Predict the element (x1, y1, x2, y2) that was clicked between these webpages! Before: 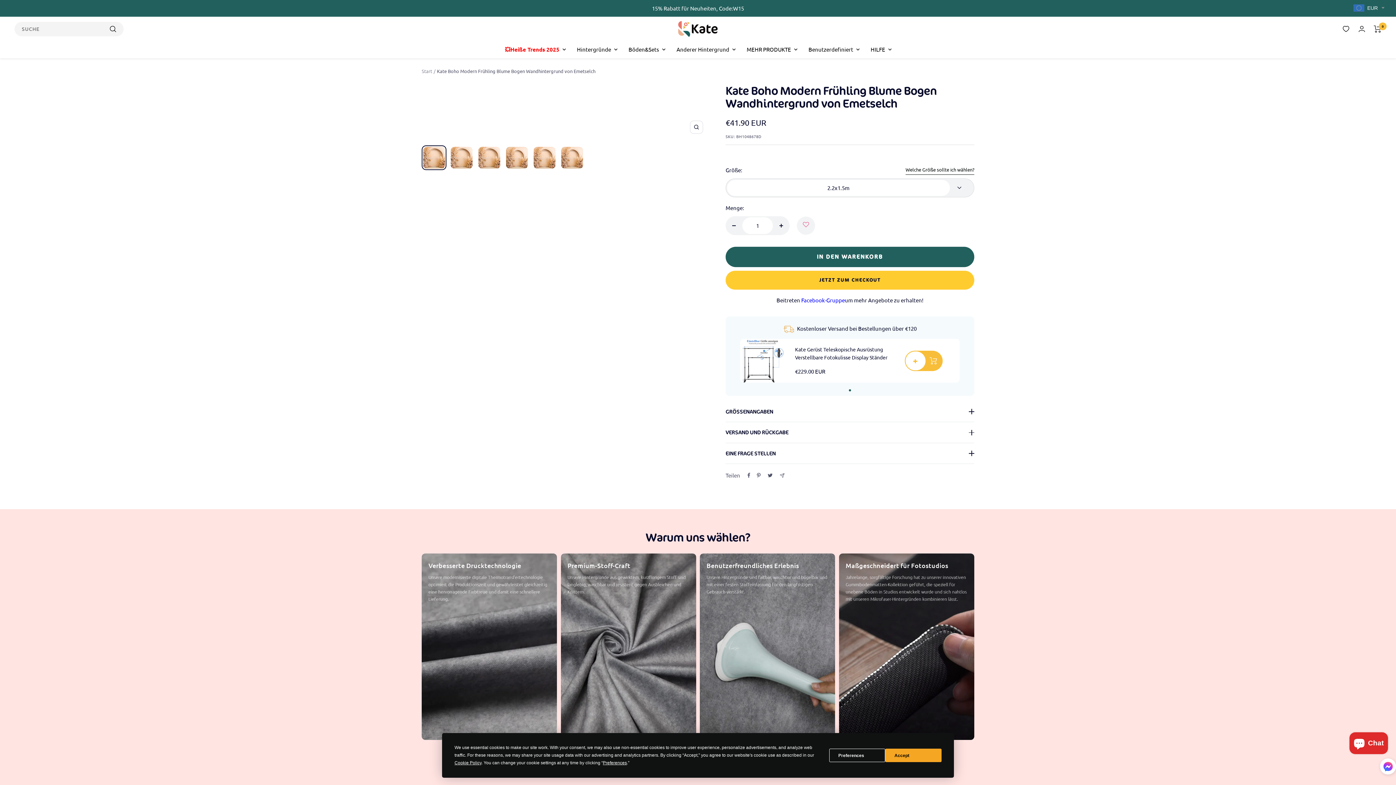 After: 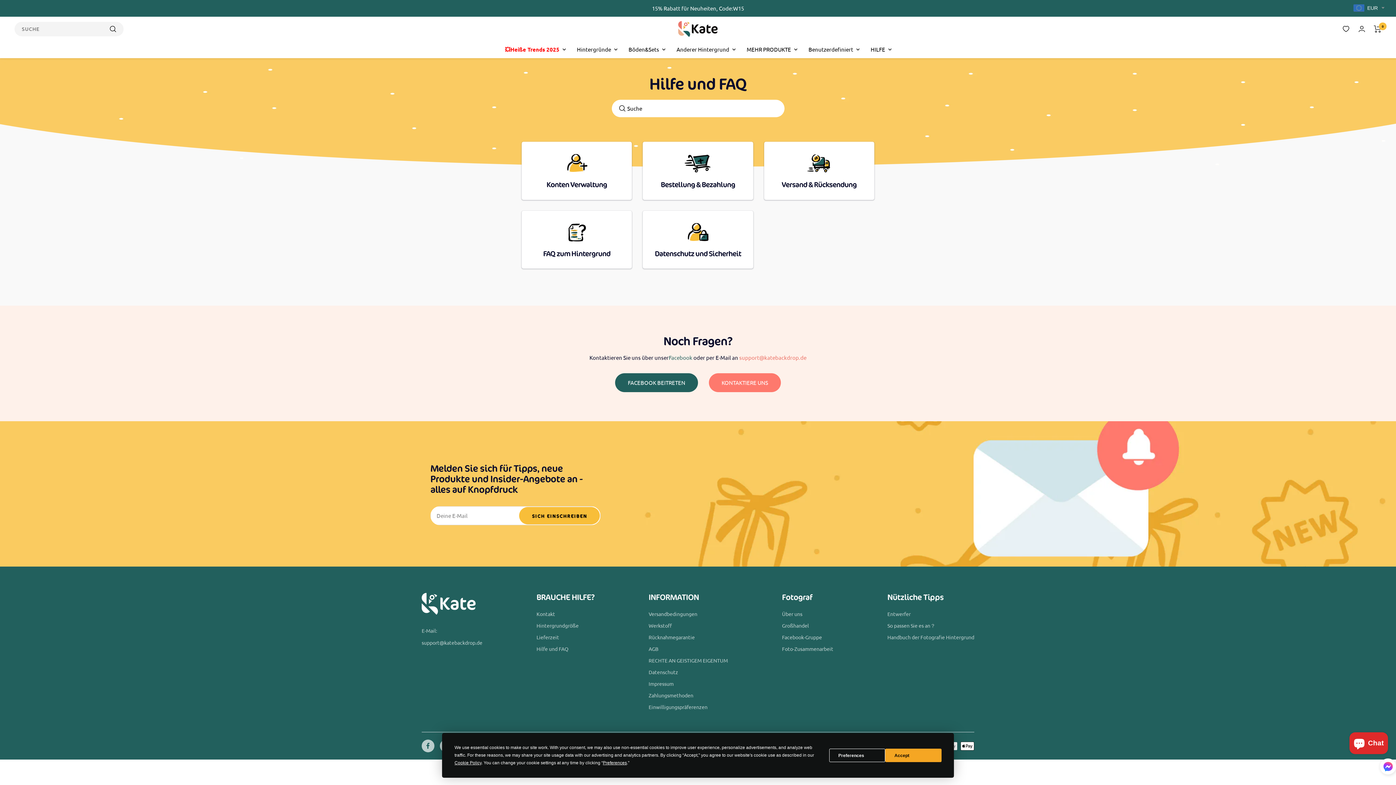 Action: label: HILFE bbox: (870, 44, 891, 54)